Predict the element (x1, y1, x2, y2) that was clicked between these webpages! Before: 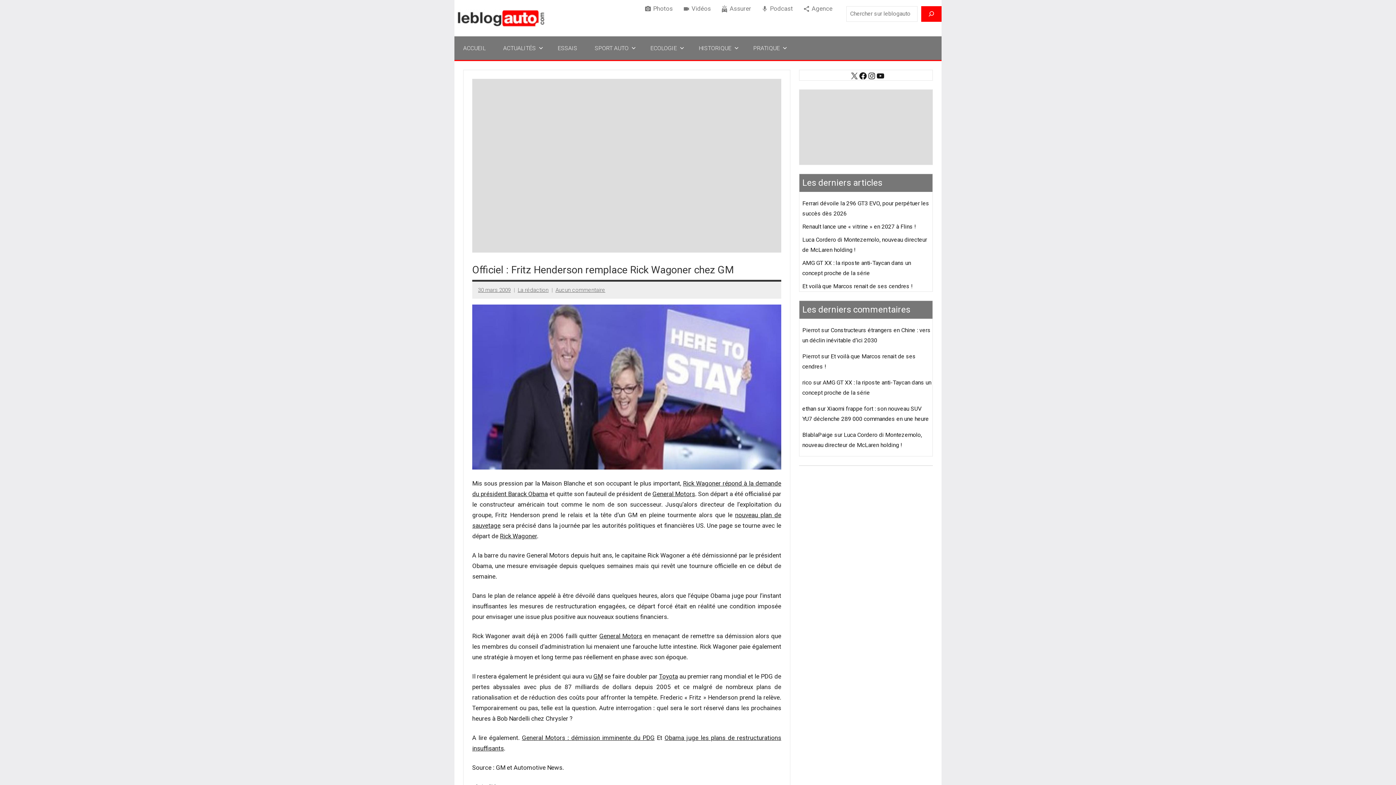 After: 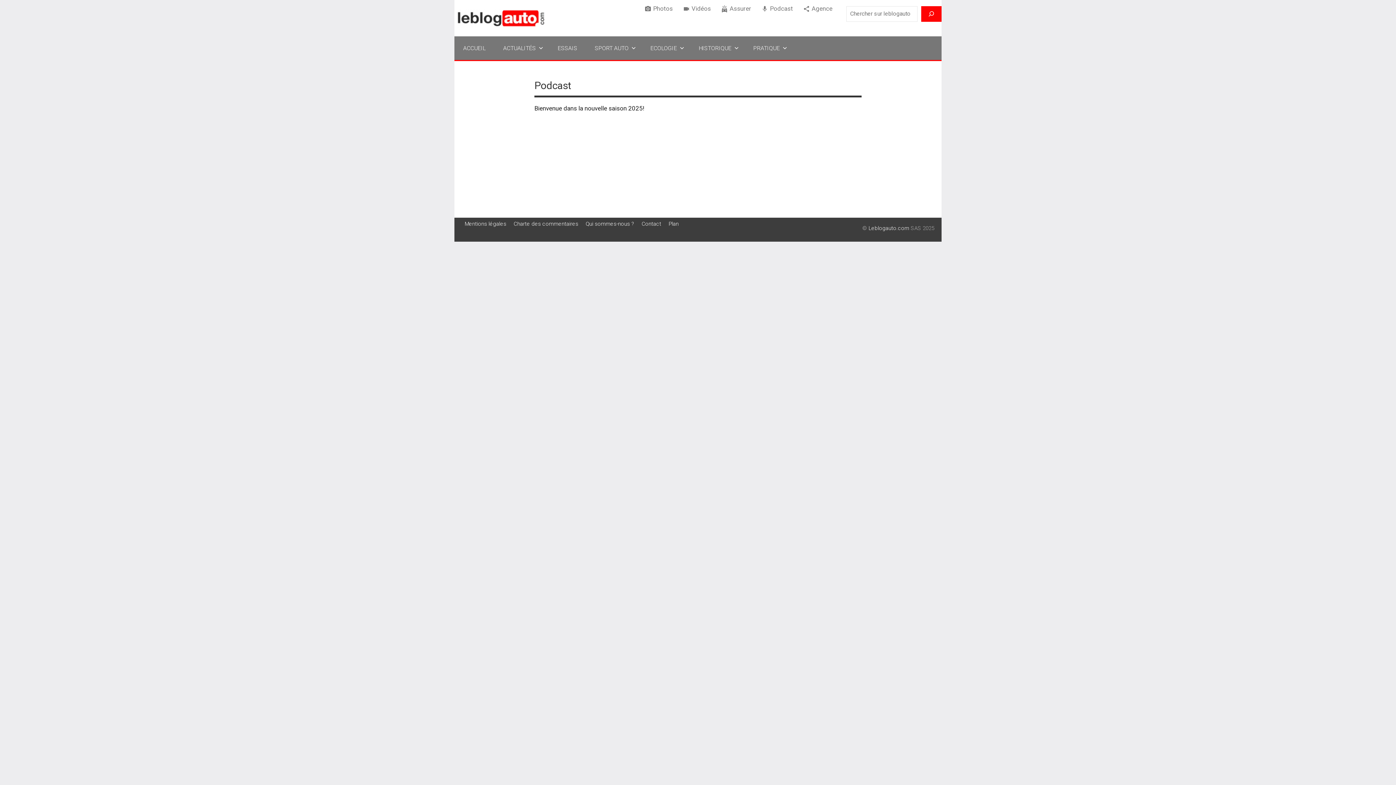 Action: label: Podcast bbox: (756, 0, 798, 17)